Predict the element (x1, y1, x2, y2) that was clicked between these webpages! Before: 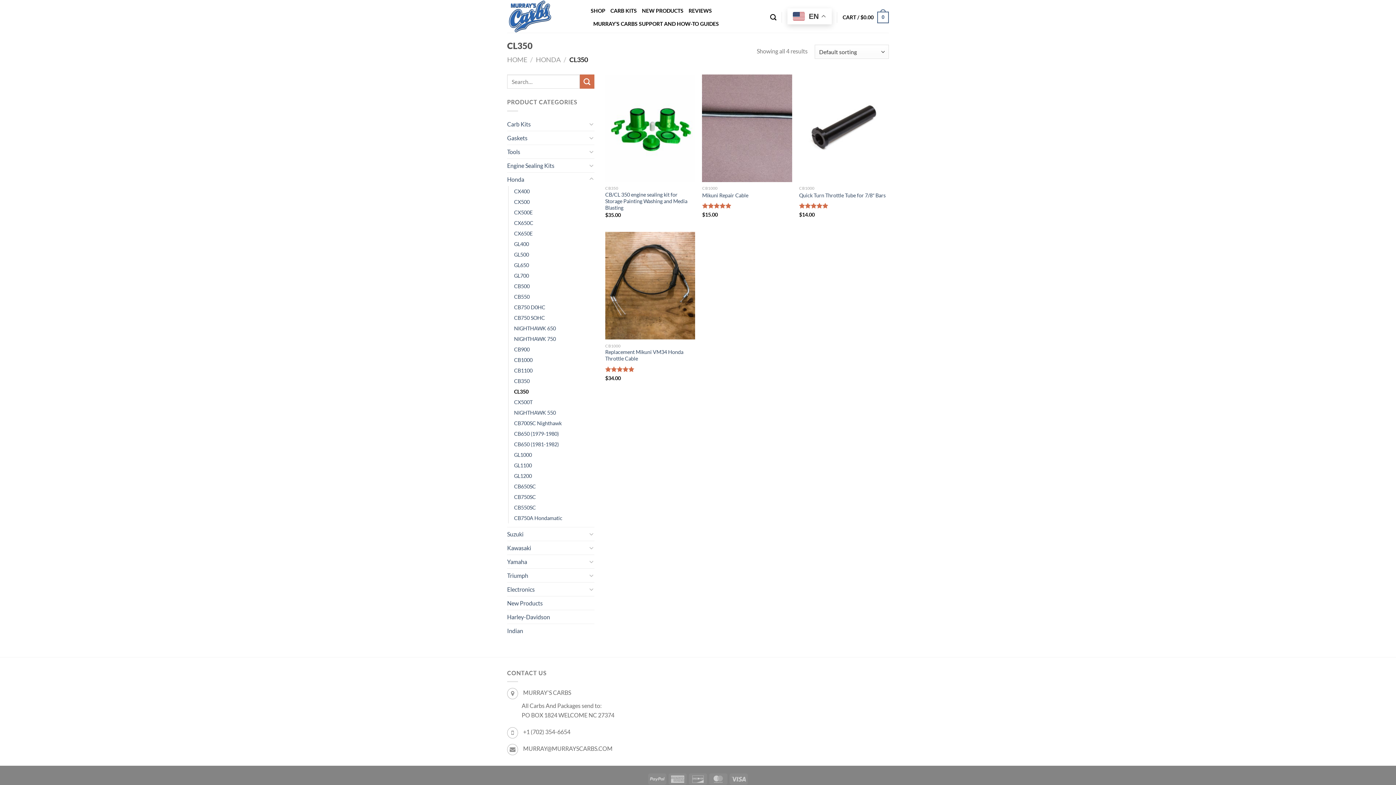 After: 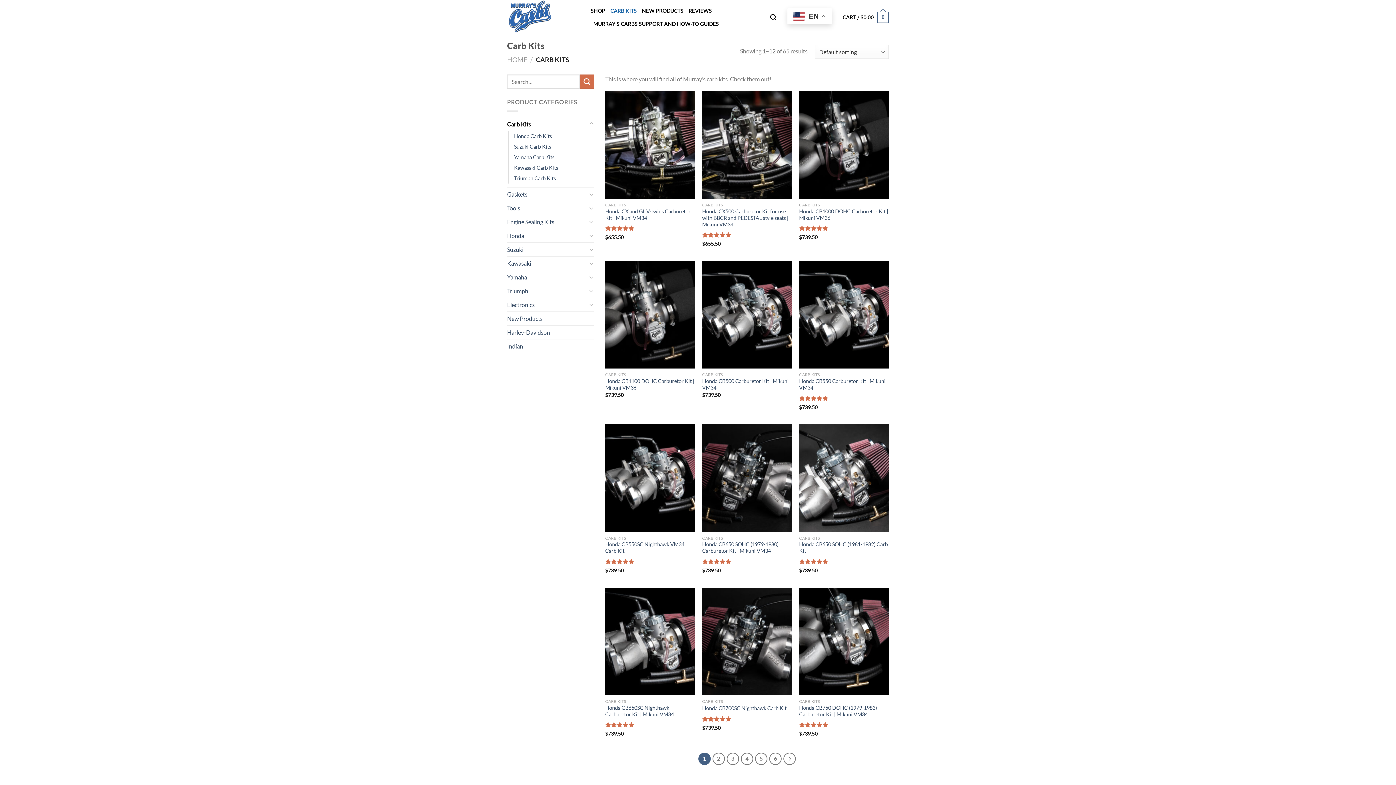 Action: label: Carb Kits bbox: (507, 117, 587, 130)